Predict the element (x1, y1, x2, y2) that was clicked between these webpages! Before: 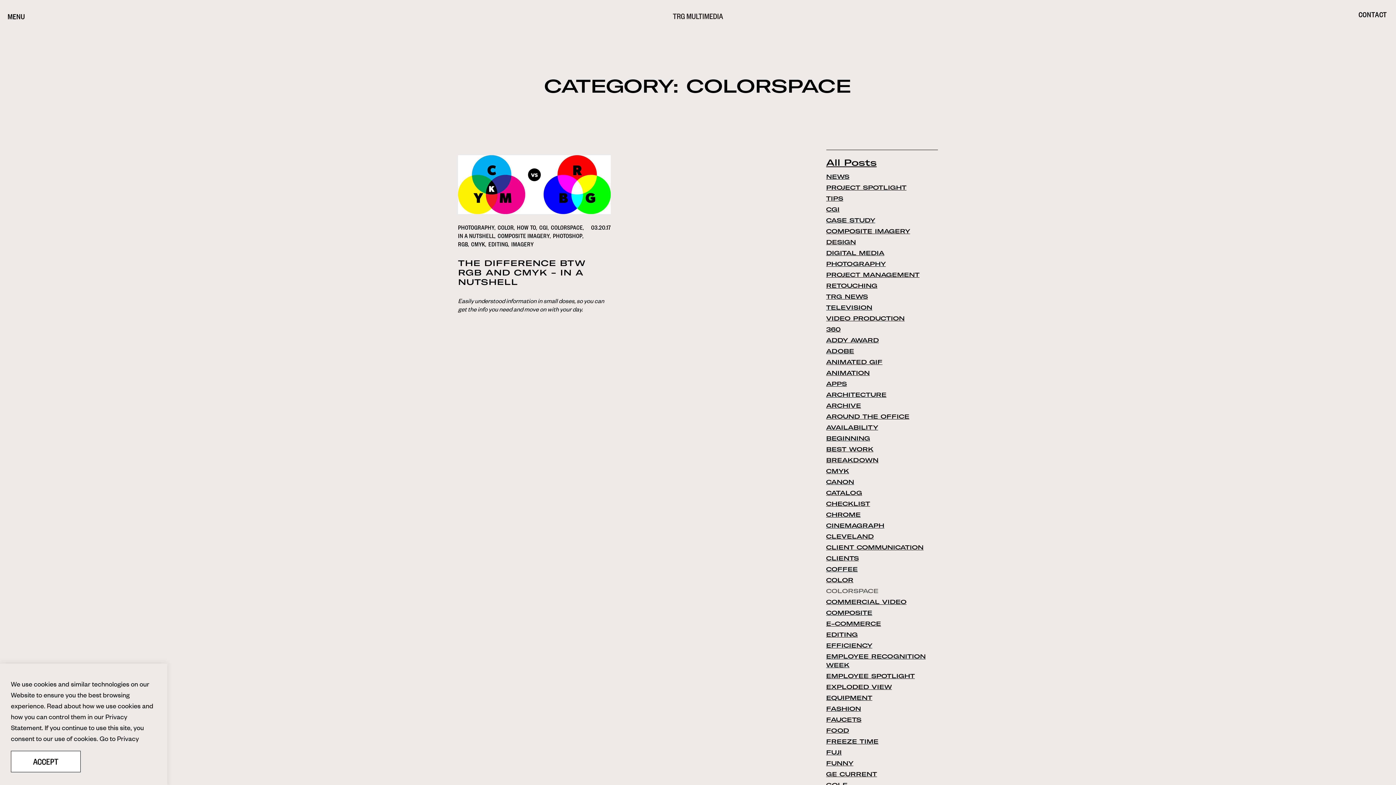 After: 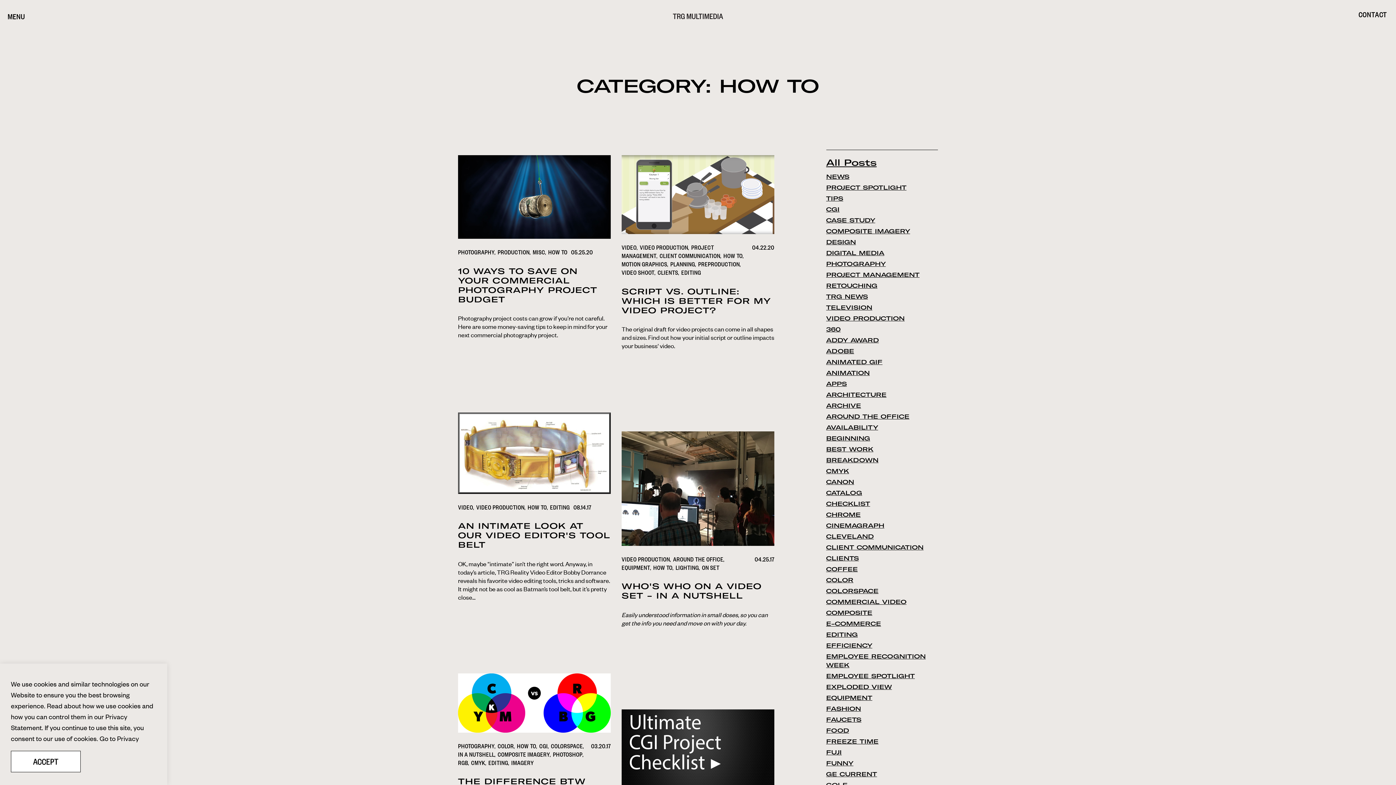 Action: bbox: (517, 223, 536, 231) label: HOW TO